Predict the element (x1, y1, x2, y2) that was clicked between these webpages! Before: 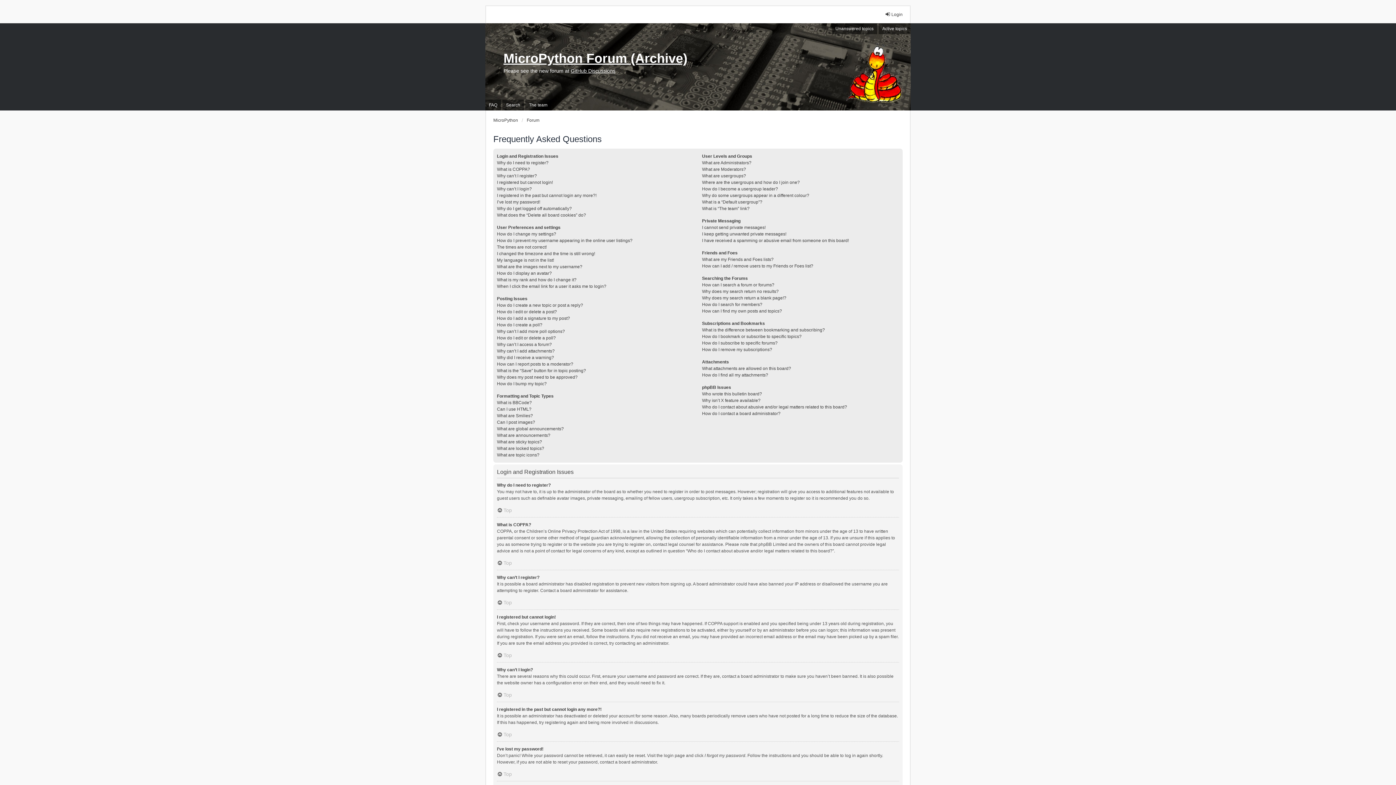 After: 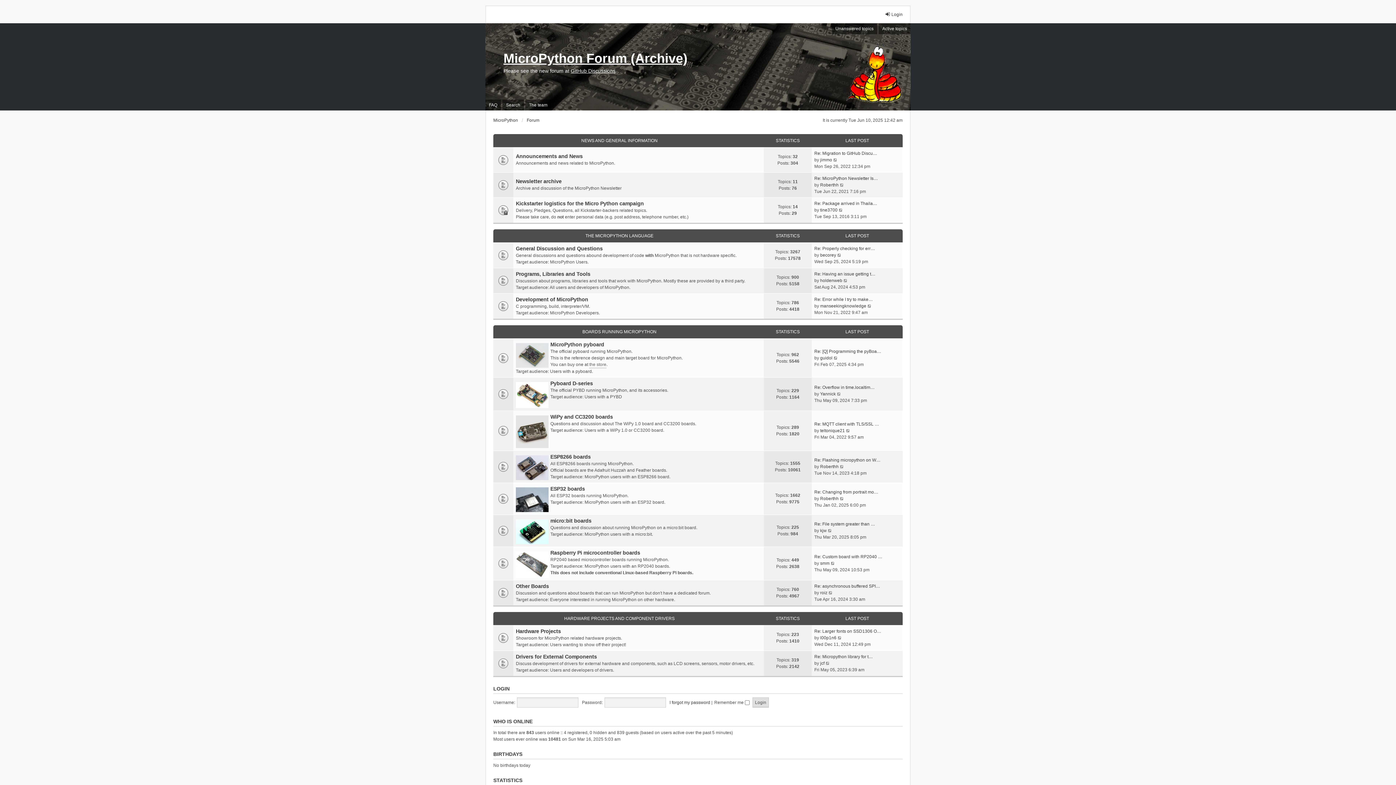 Action: bbox: (503, 50, 687, 66) label: MicroPython Forum (Archive)